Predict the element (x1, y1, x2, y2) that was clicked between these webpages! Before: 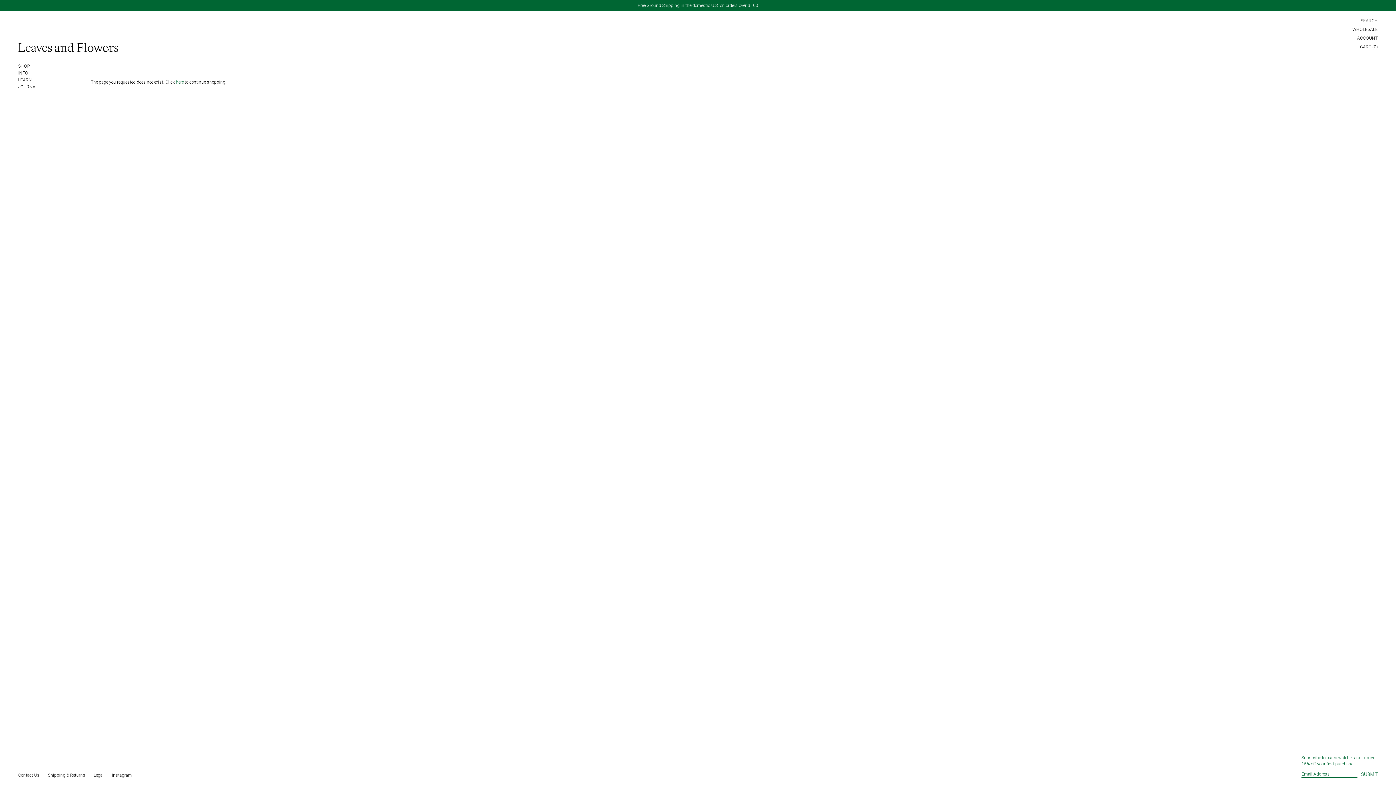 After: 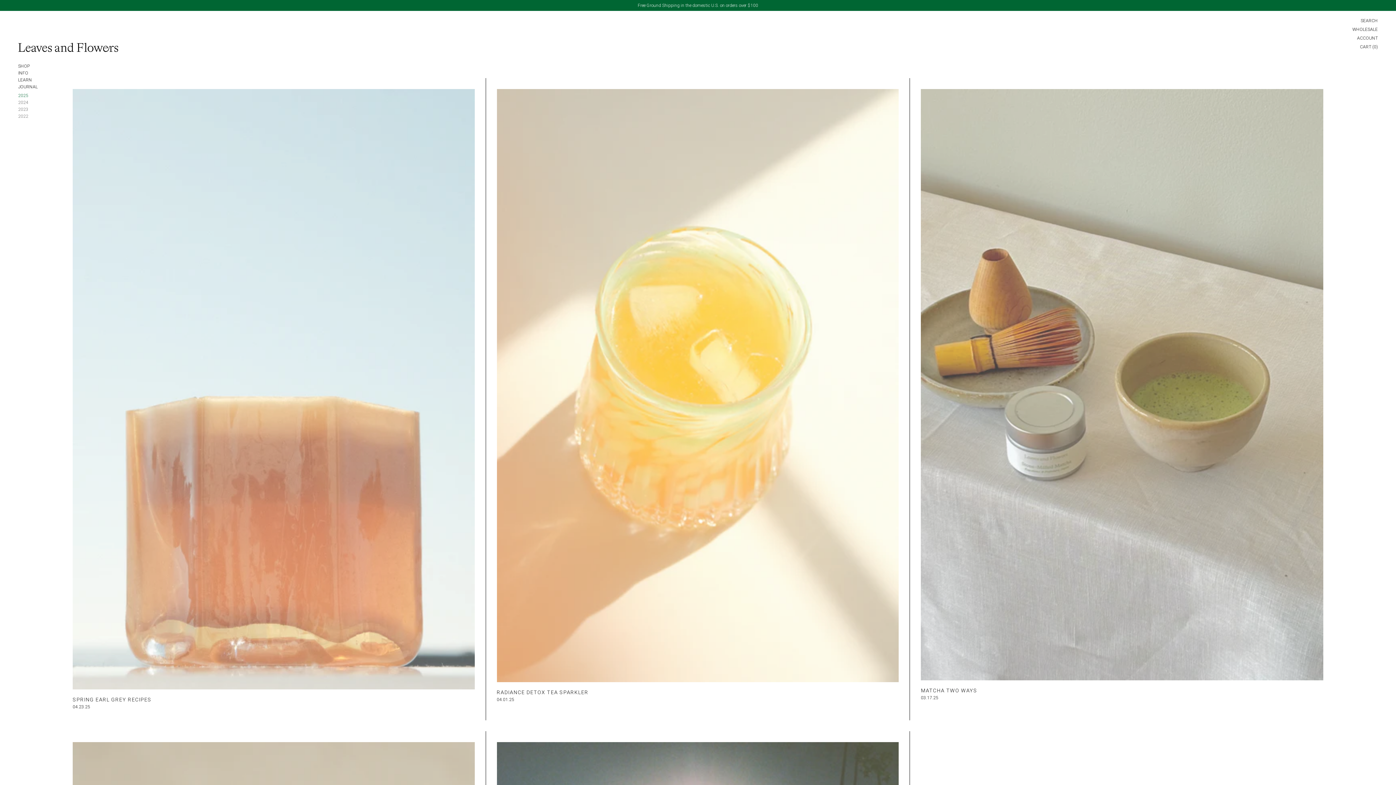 Action: bbox: (18, 84, 37, 89) label: JOURNAL